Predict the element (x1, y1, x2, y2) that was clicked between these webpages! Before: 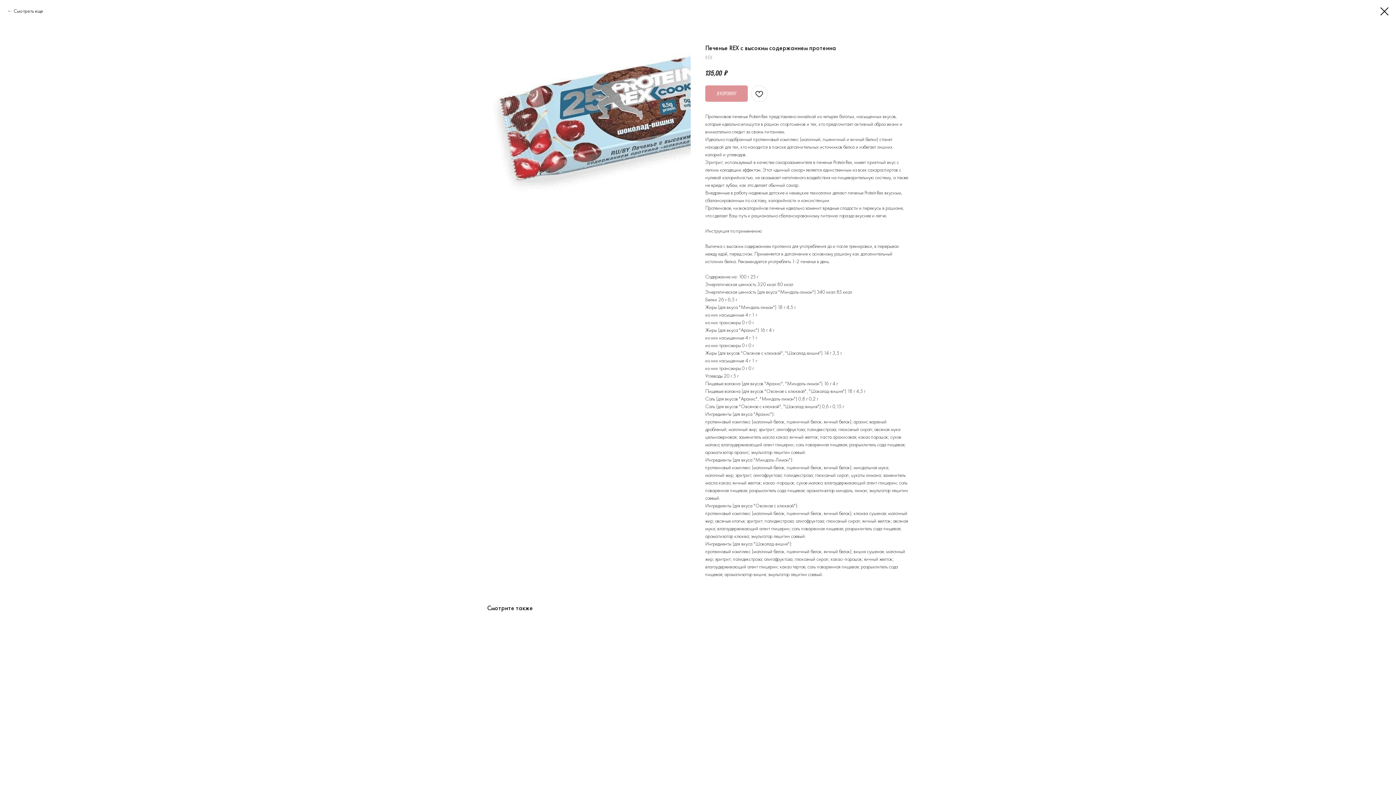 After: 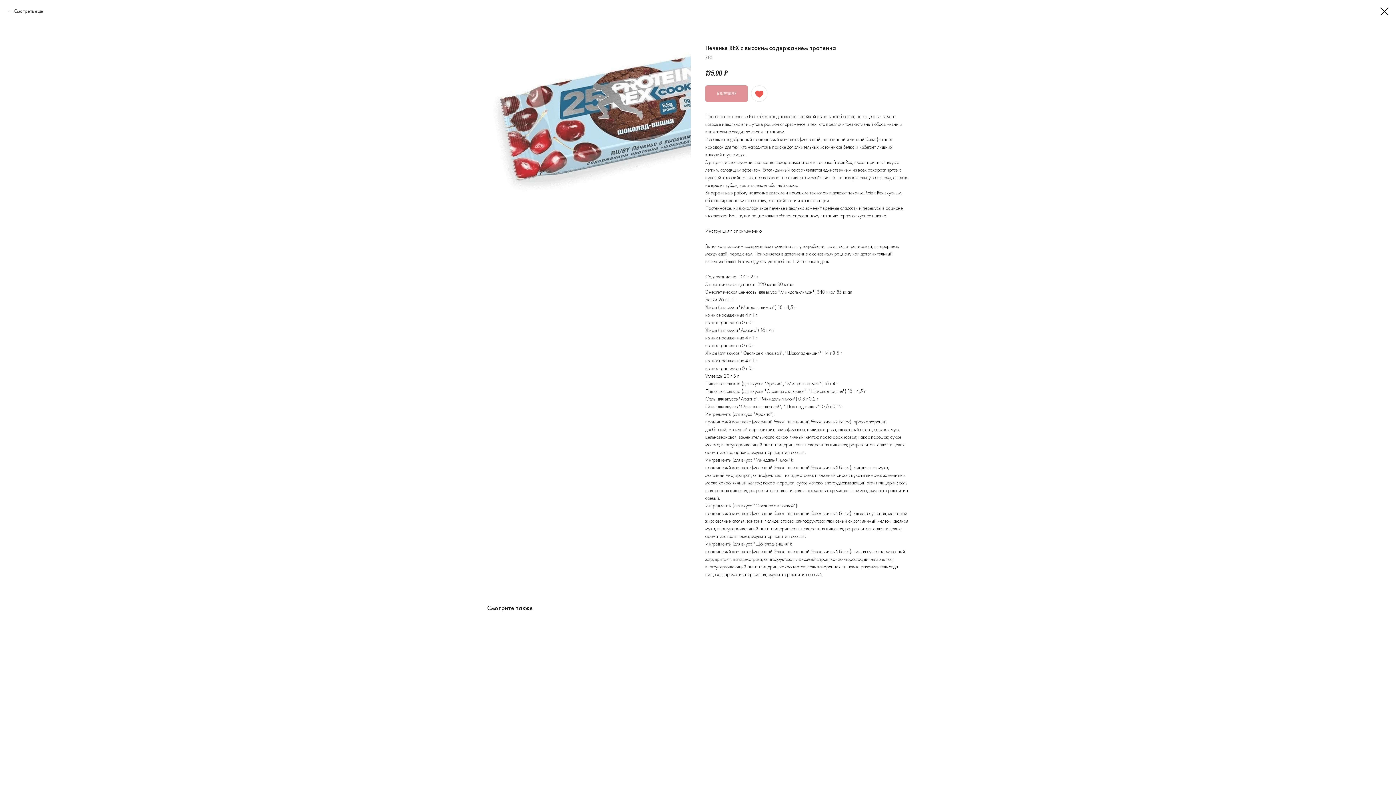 Action: bbox: (751, 85, 767, 101)